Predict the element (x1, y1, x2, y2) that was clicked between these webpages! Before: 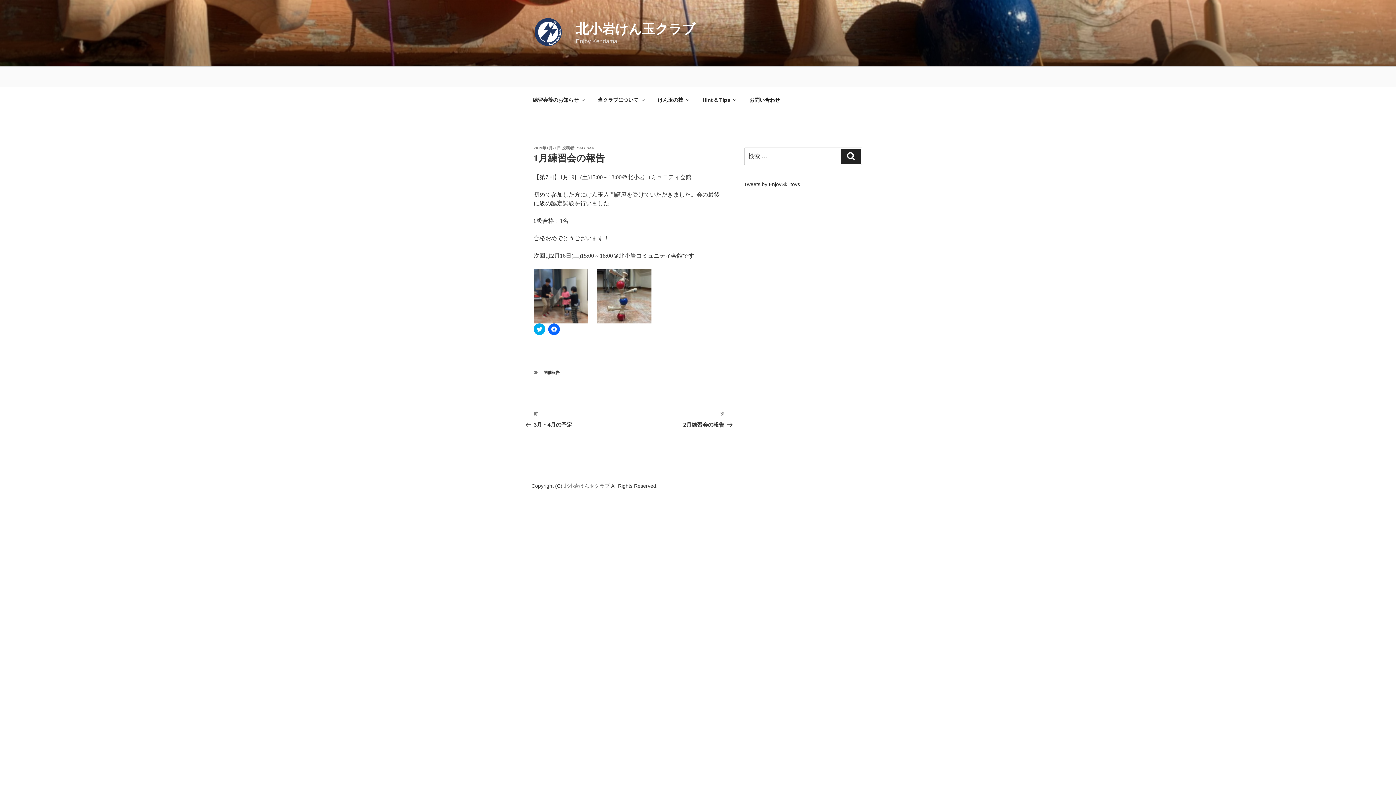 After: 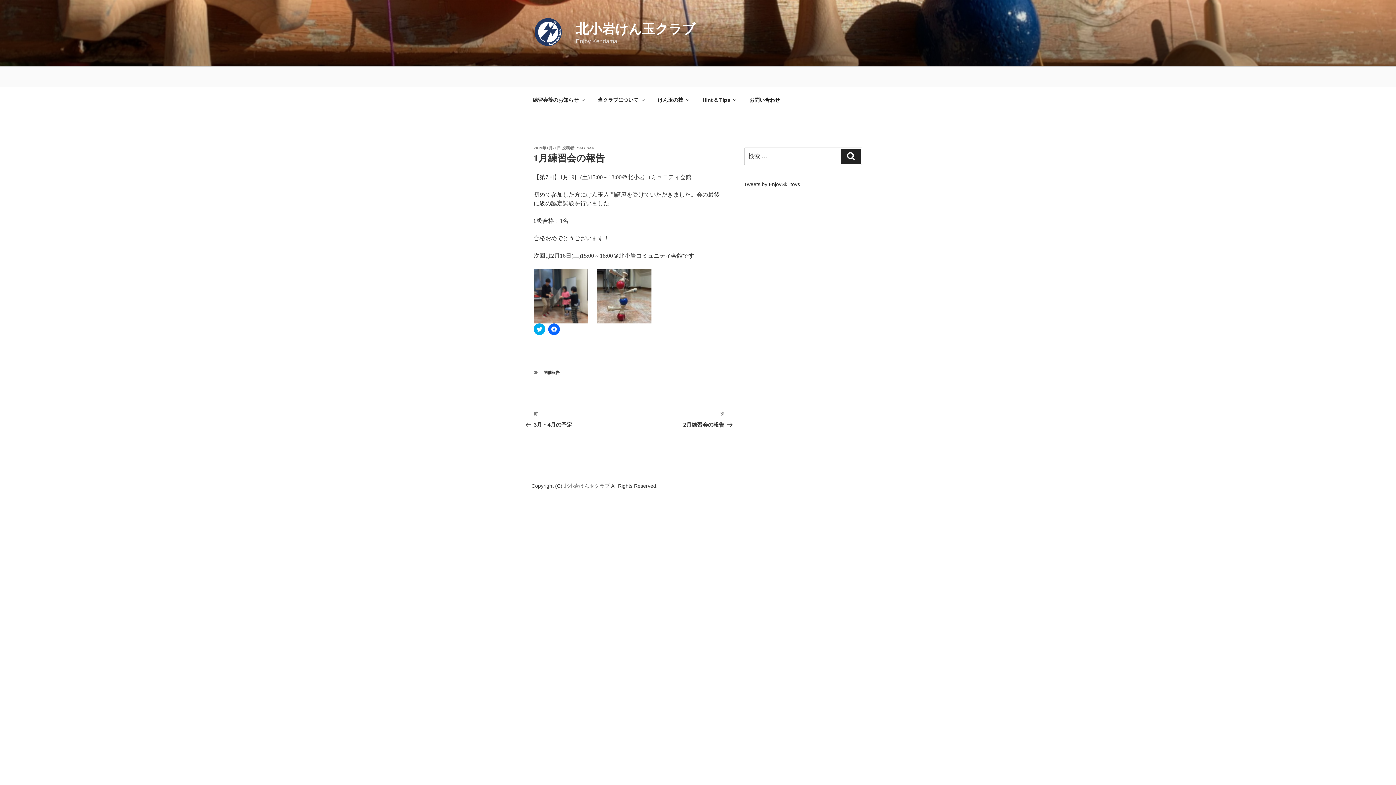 Action: bbox: (533, 145, 561, 150) label: 2019年1月21日